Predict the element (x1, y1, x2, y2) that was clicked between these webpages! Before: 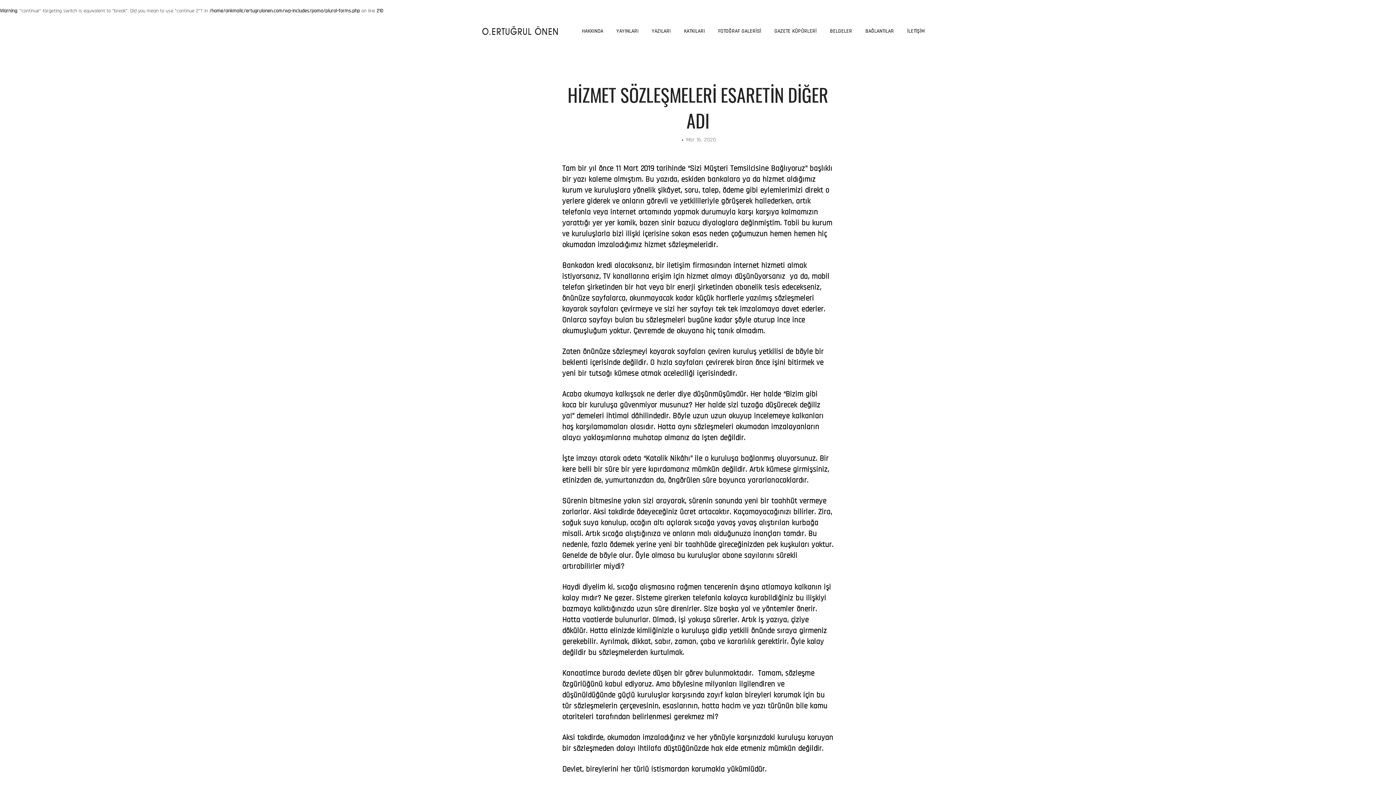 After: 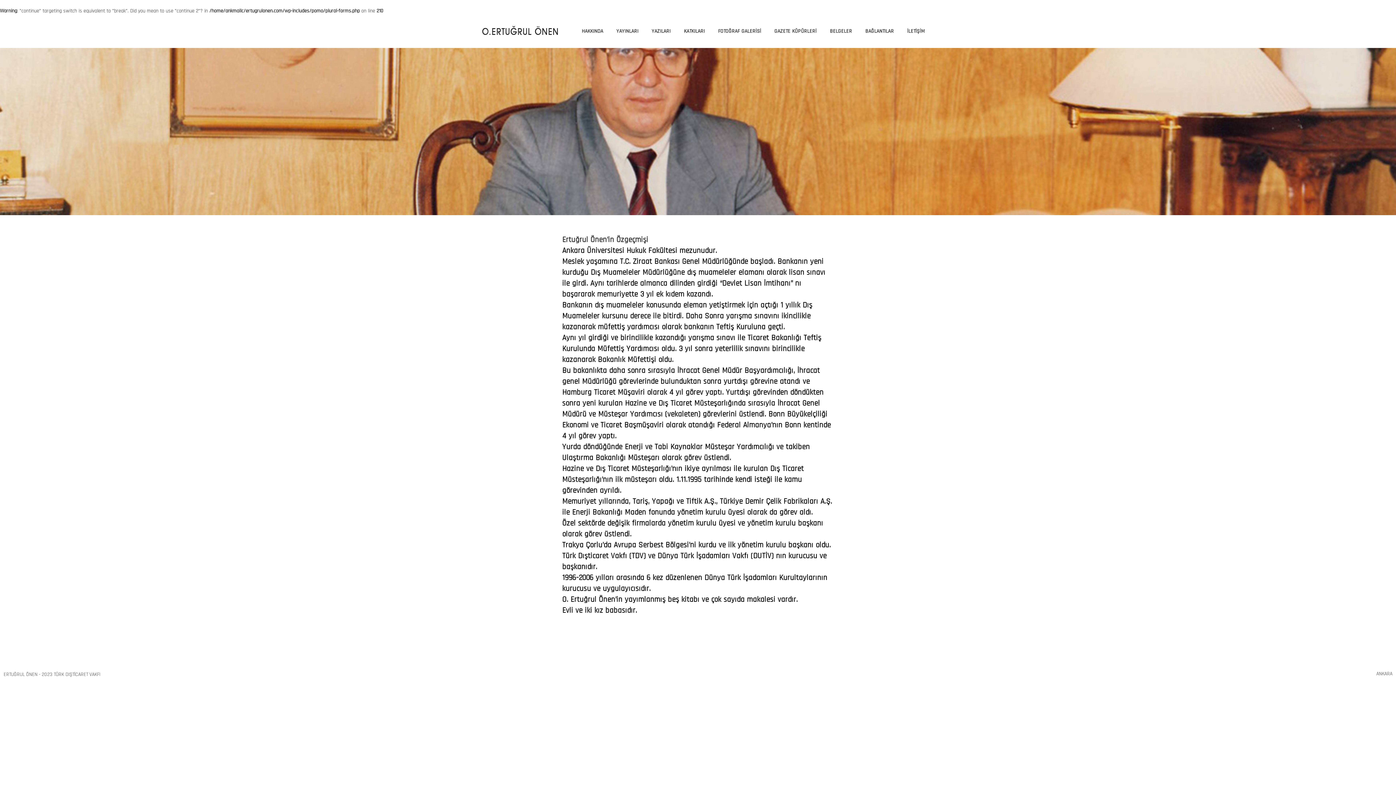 Action: label: HAKKINDA bbox: (576, 18, 609, 43)